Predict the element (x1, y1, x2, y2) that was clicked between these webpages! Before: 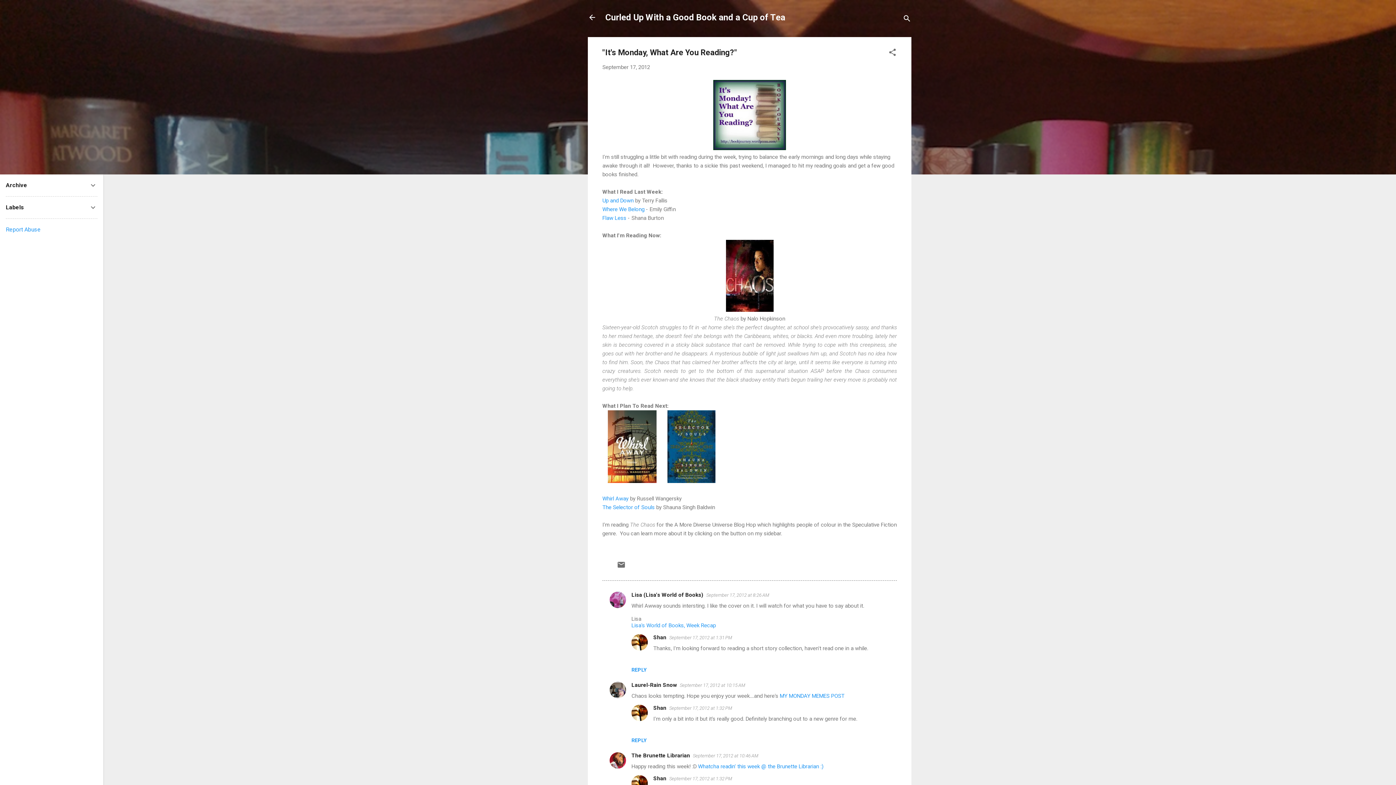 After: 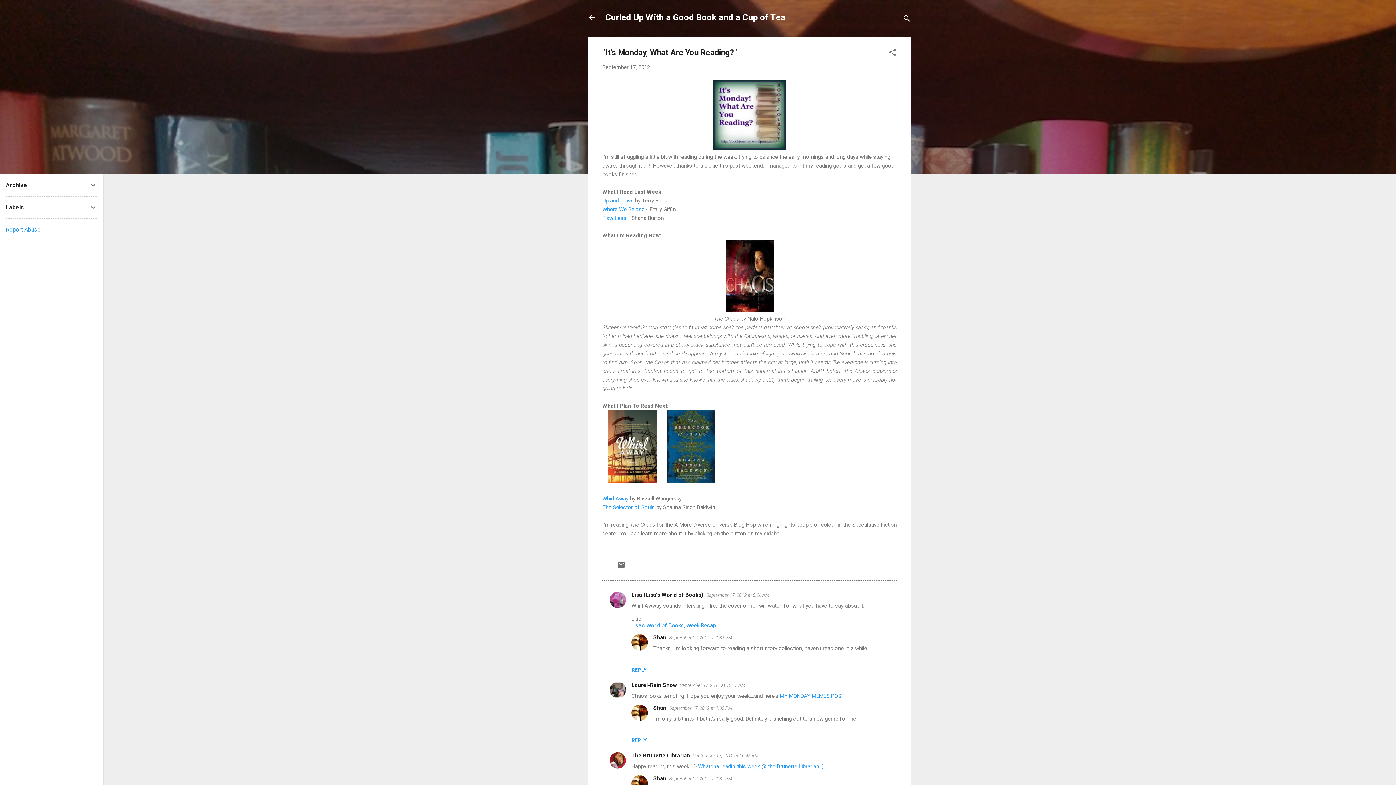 Action: label: Report Abuse bbox: (5, 226, 40, 233)